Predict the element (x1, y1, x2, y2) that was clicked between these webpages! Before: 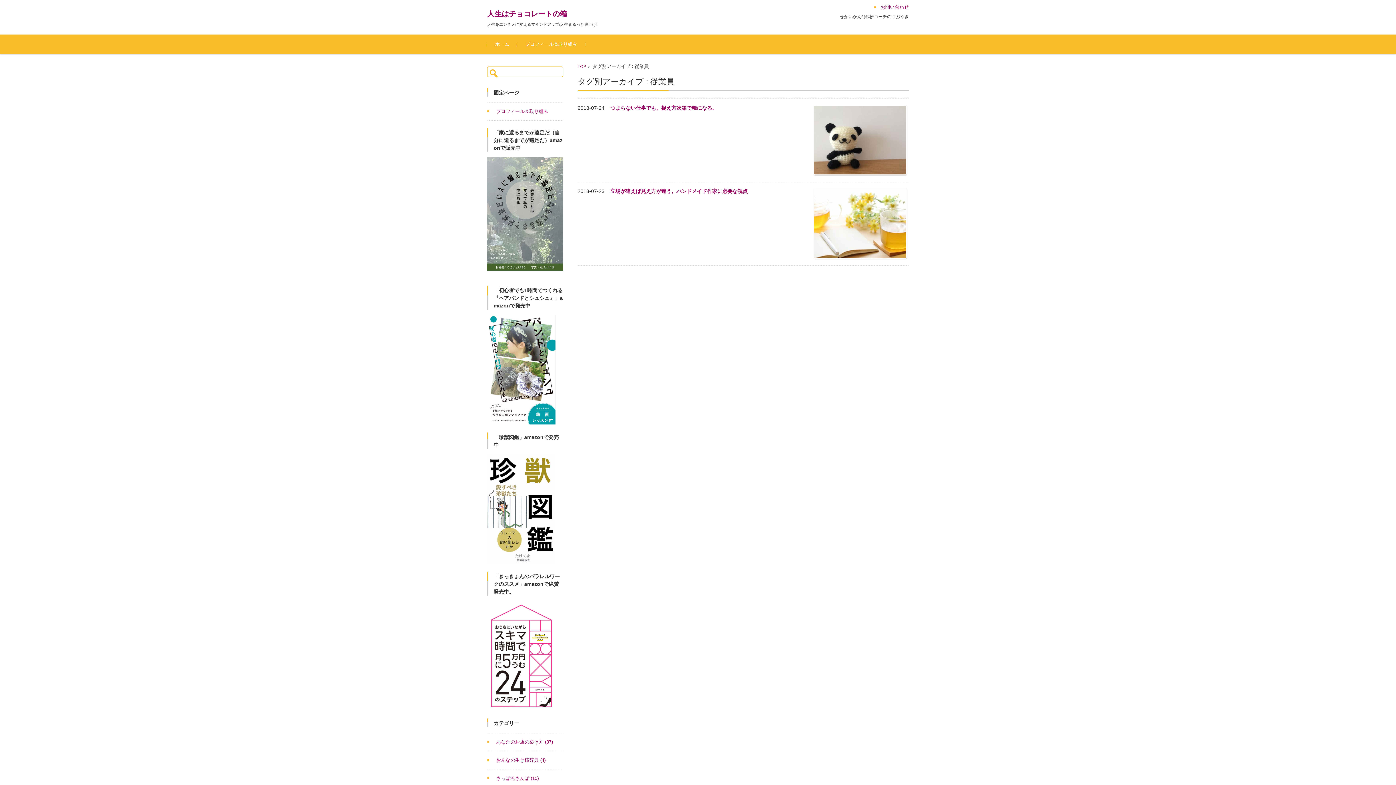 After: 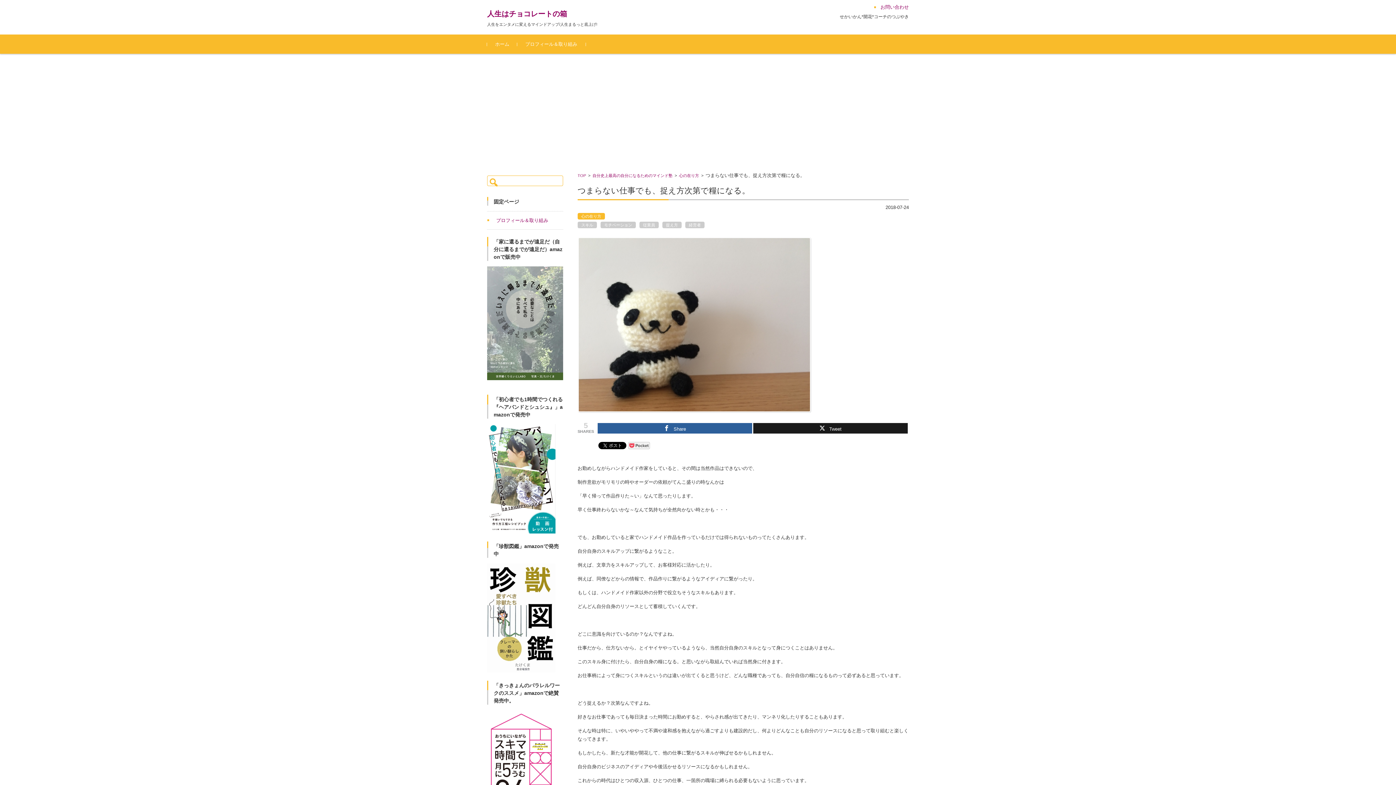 Action: bbox: (813, 105, 908, 175)